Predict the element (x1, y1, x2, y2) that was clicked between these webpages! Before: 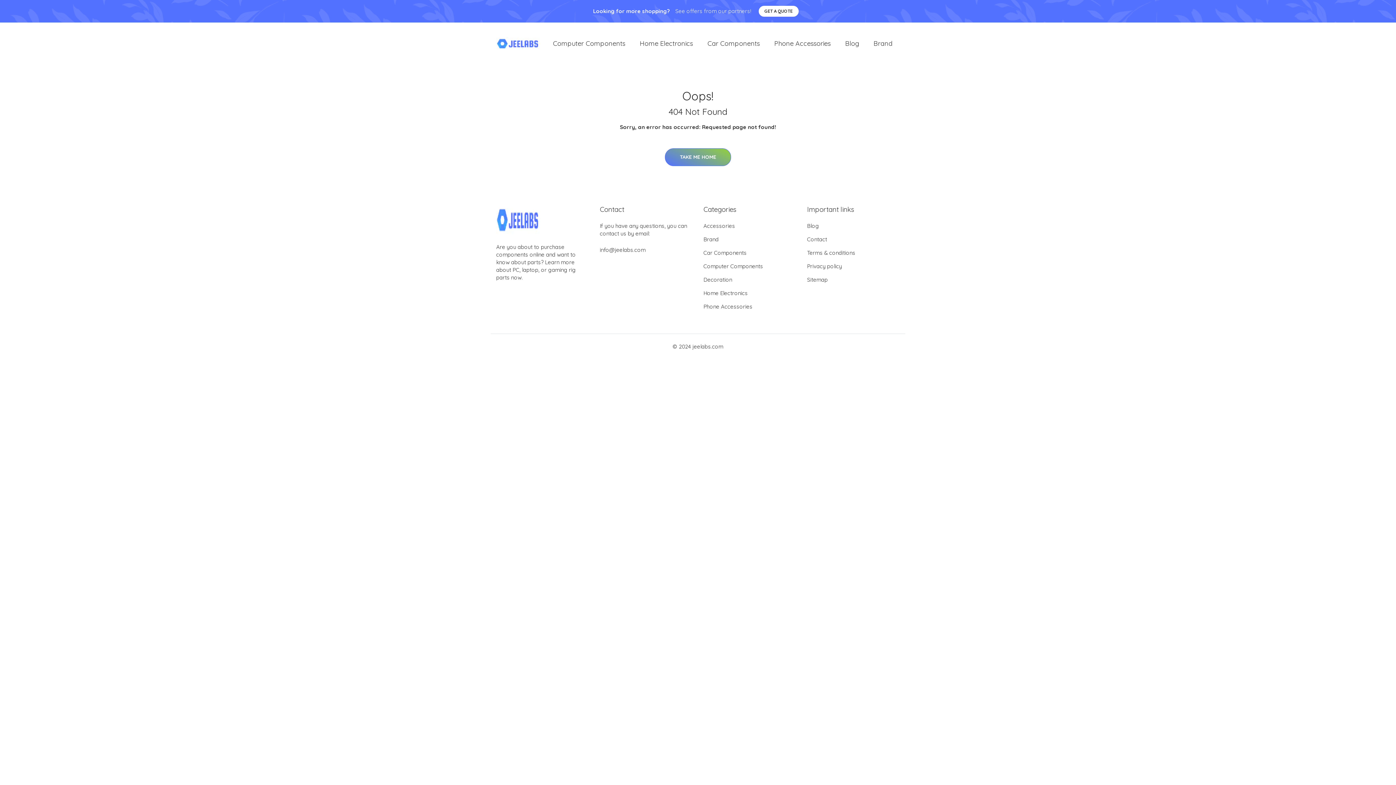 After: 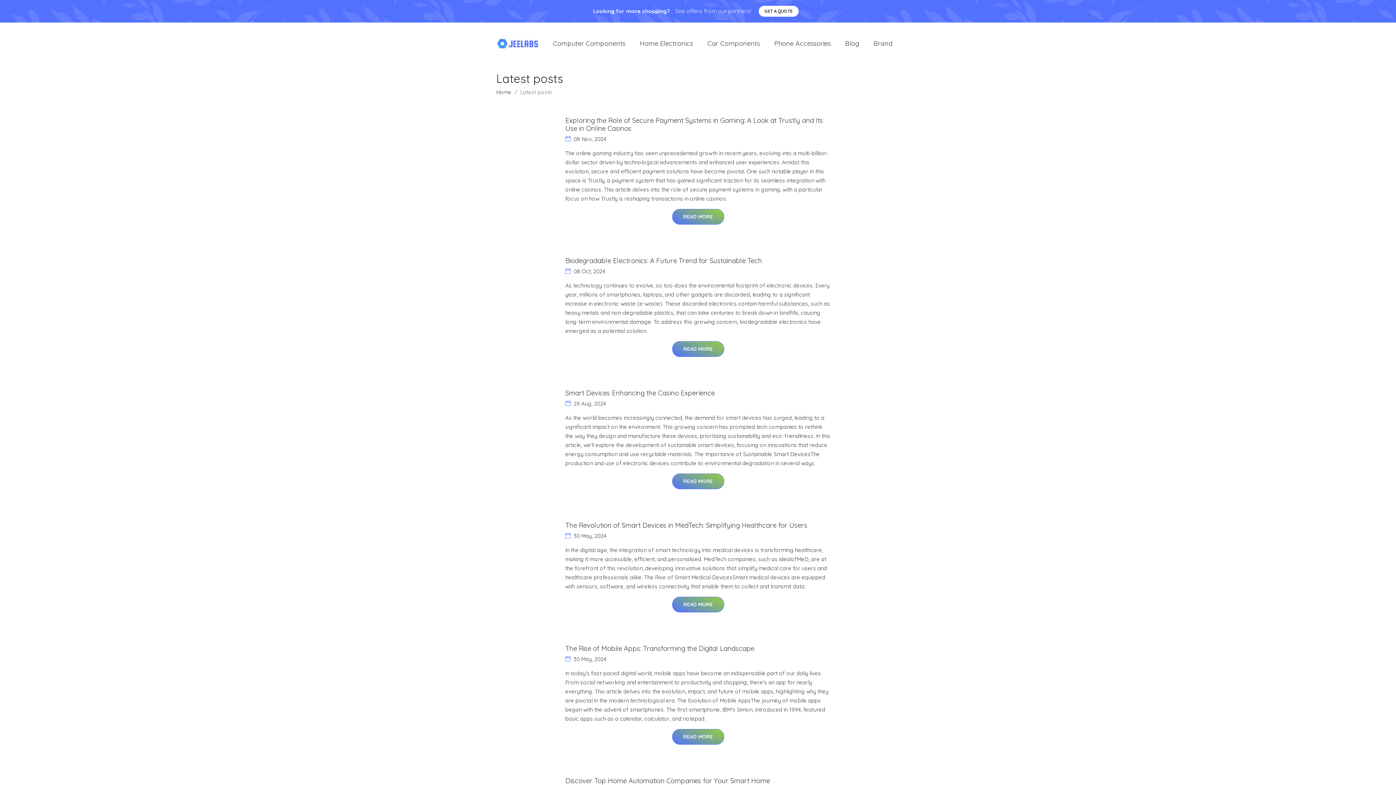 Action: bbox: (838, 31, 866, 55) label: Blog